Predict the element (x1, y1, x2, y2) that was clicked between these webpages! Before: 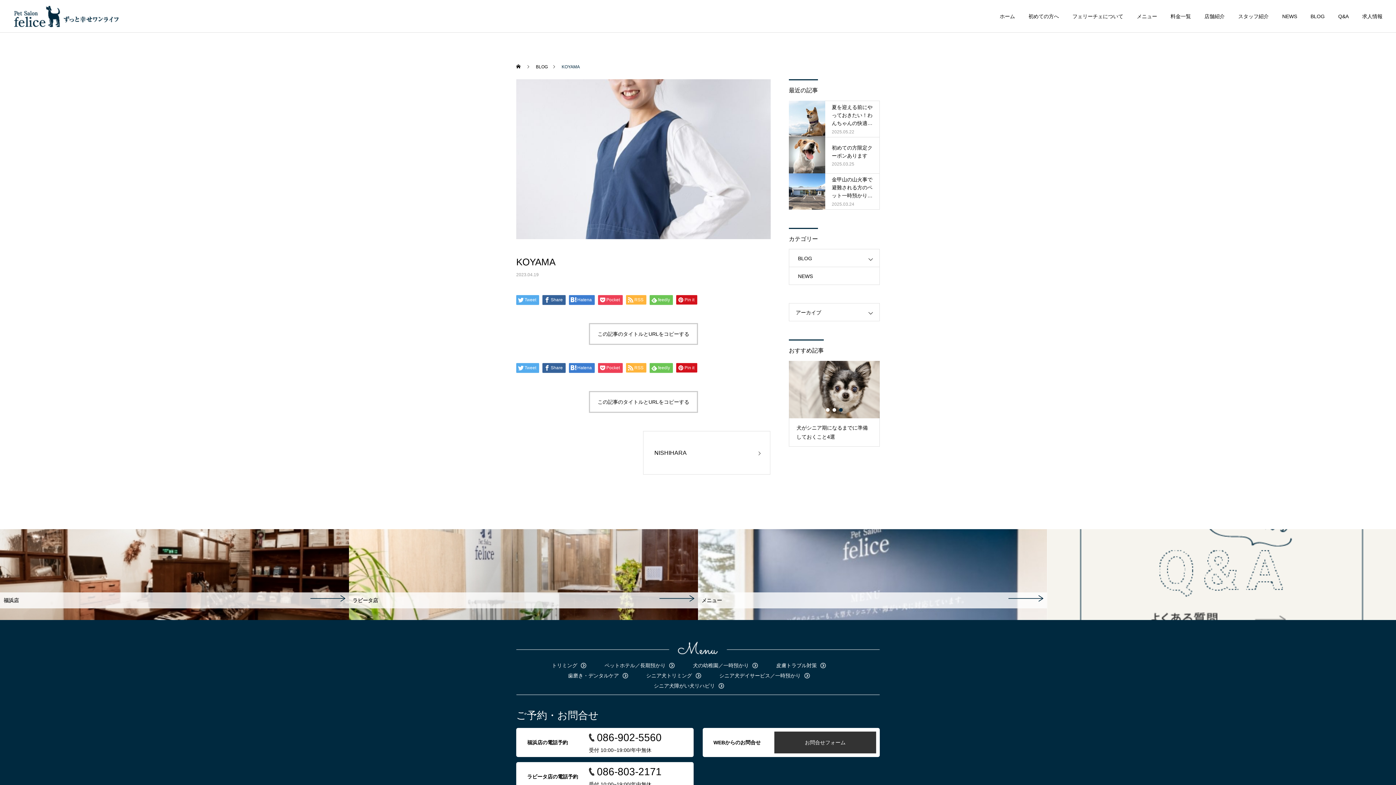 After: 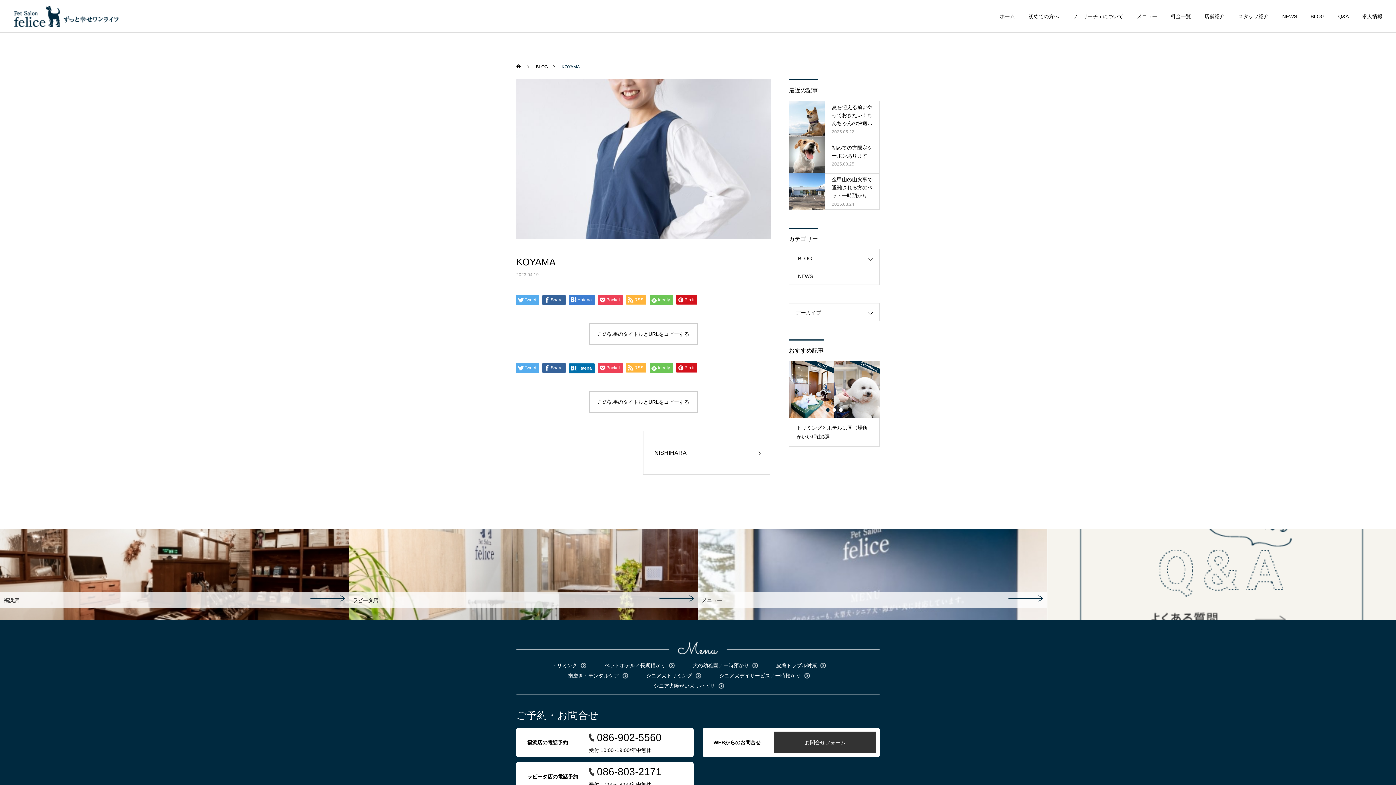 Action: label: Hatena bbox: (569, 363, 594, 373)